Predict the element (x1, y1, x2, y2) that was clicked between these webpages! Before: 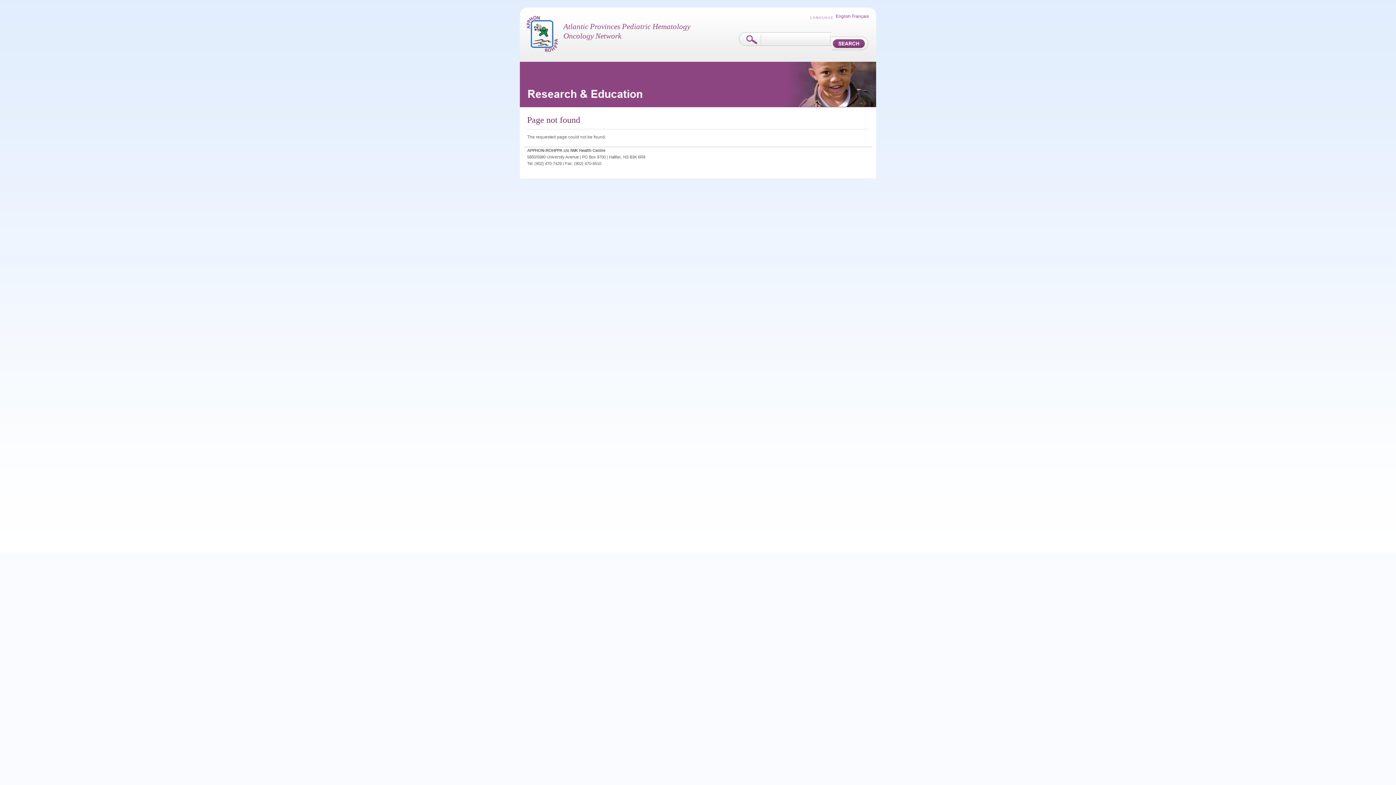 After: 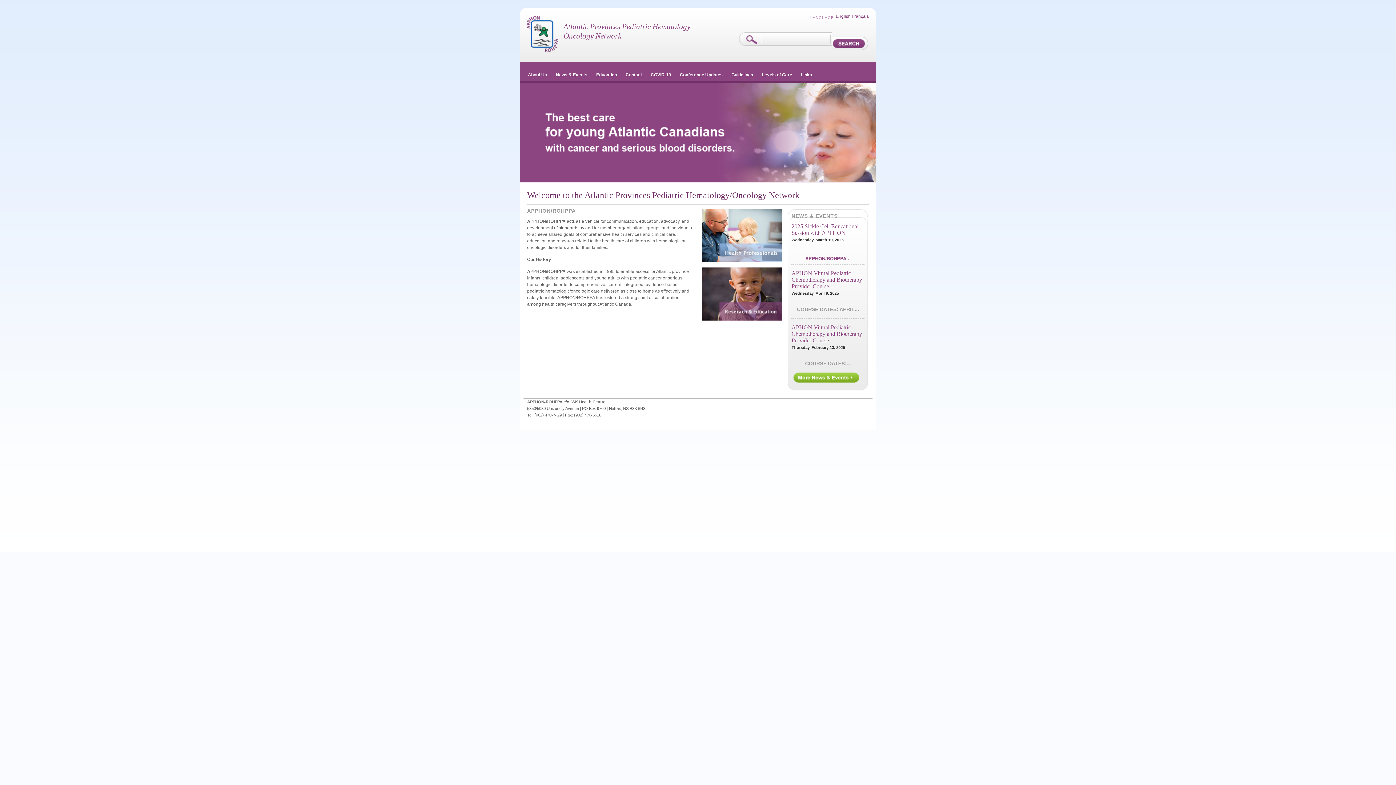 Action: bbox: (523, 50, 560, 56)